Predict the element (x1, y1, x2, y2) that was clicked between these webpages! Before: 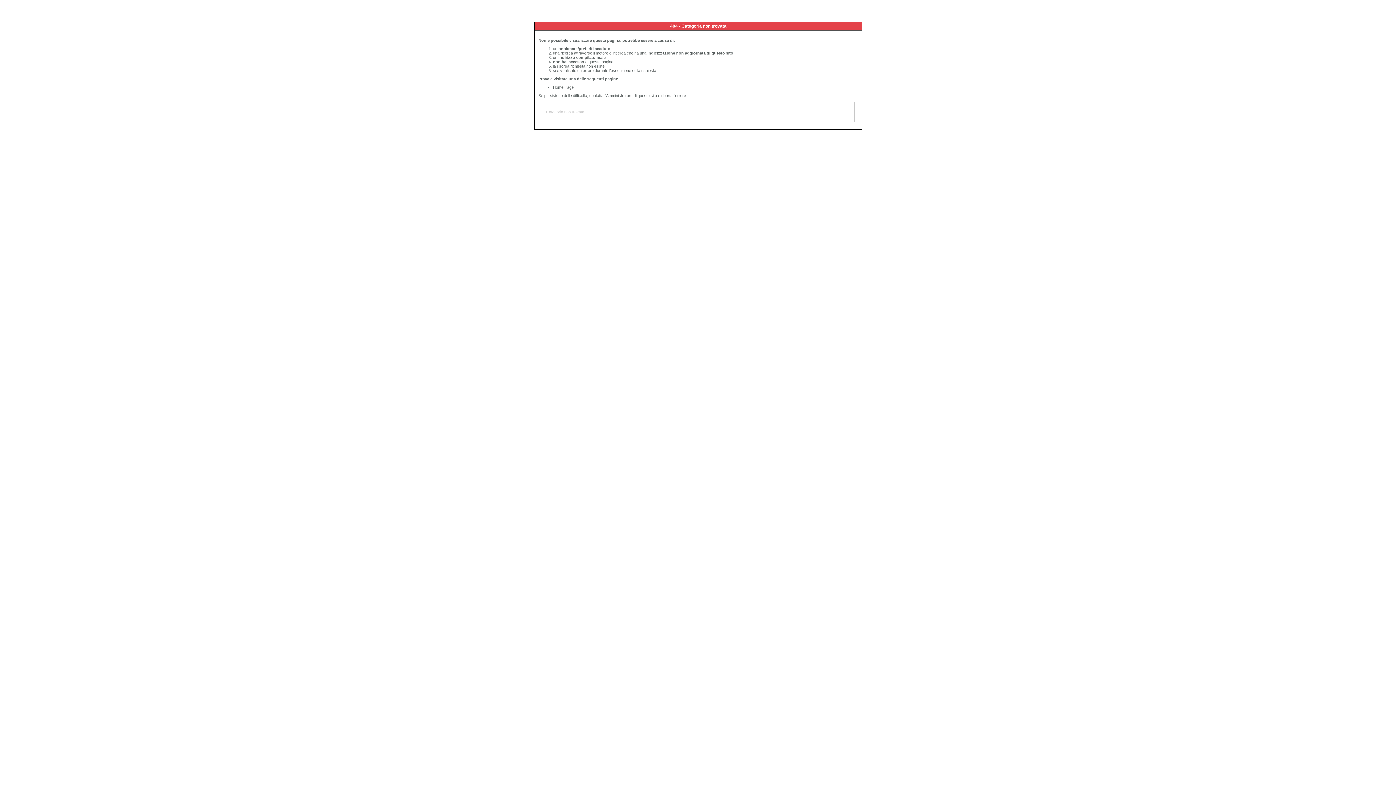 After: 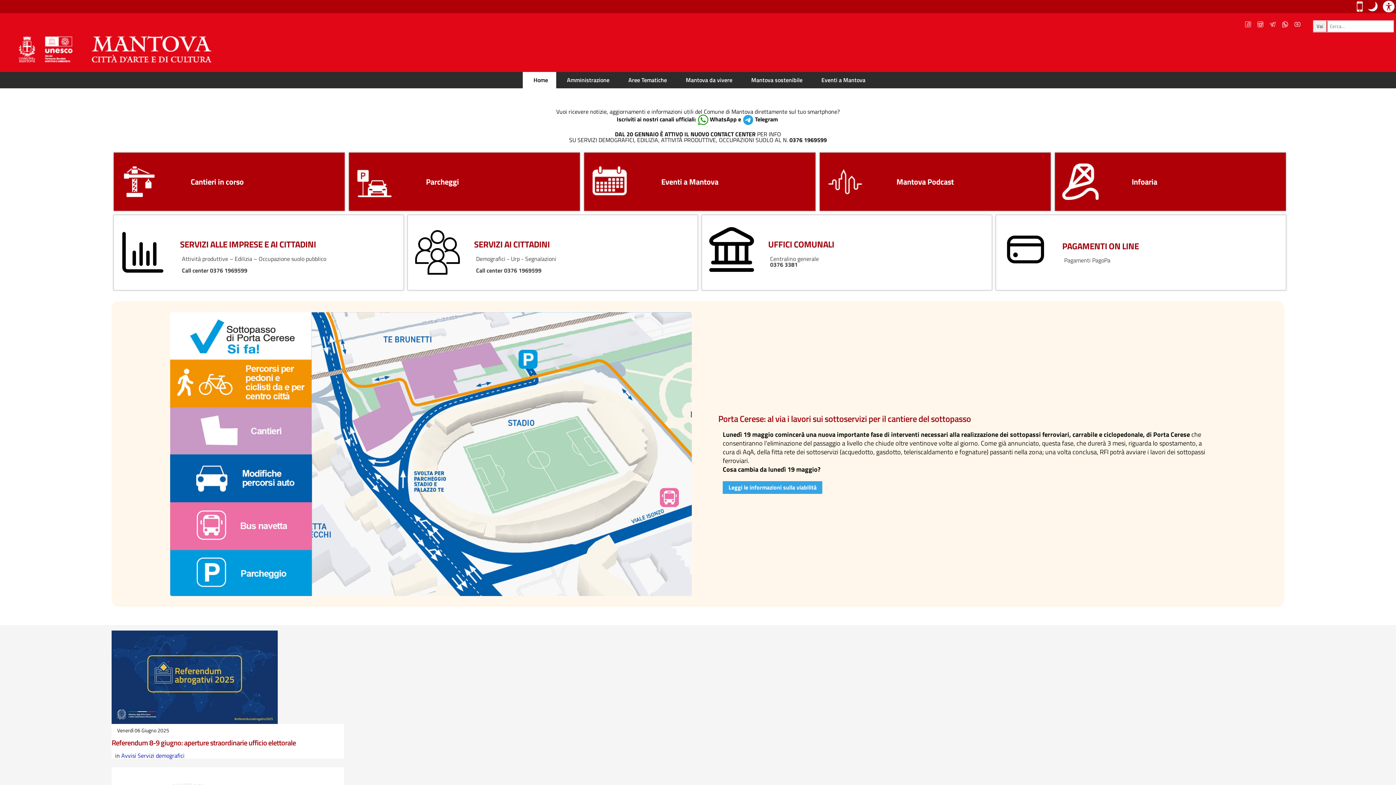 Action: bbox: (553, 85, 573, 89) label: Home Page